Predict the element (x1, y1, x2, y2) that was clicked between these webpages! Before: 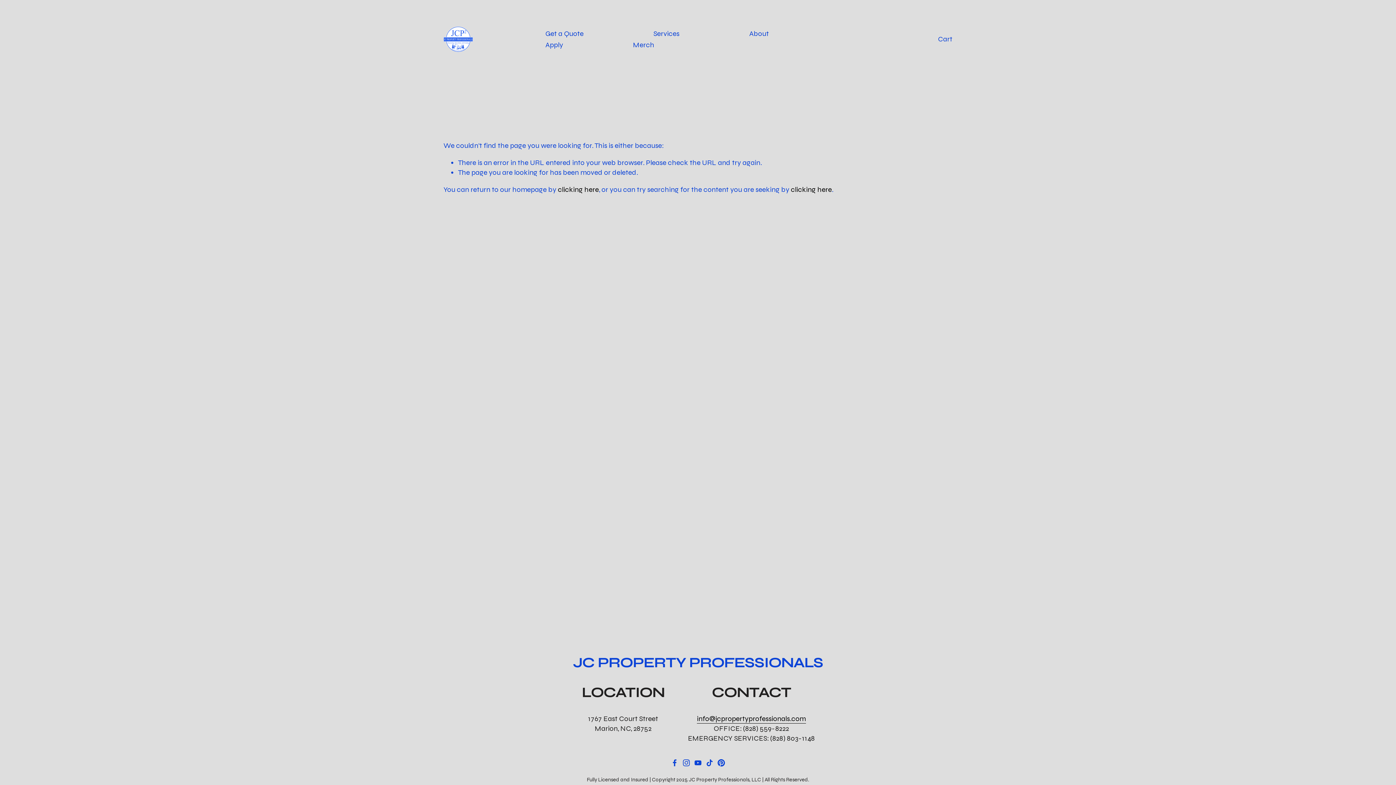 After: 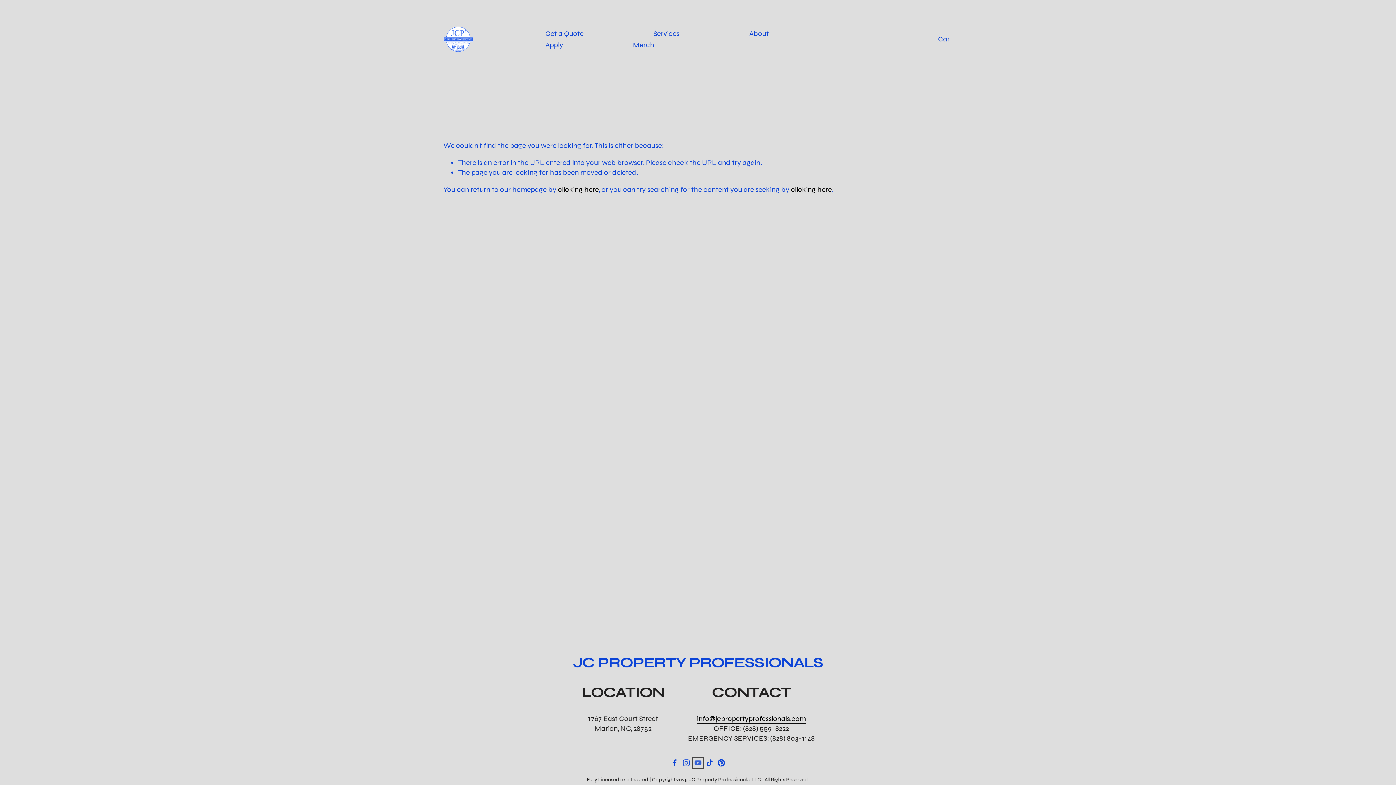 Action: label: YouTube bbox: (694, 759, 701, 766)